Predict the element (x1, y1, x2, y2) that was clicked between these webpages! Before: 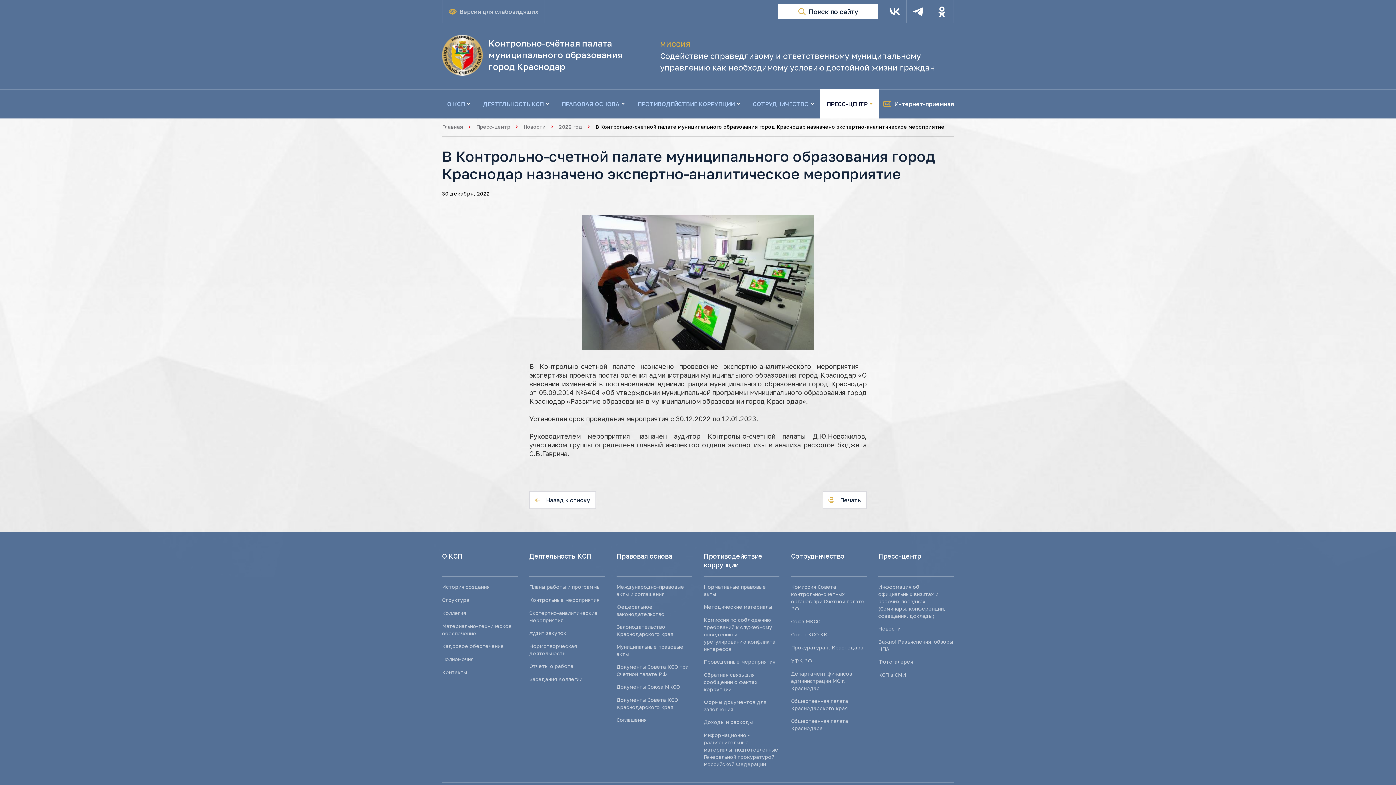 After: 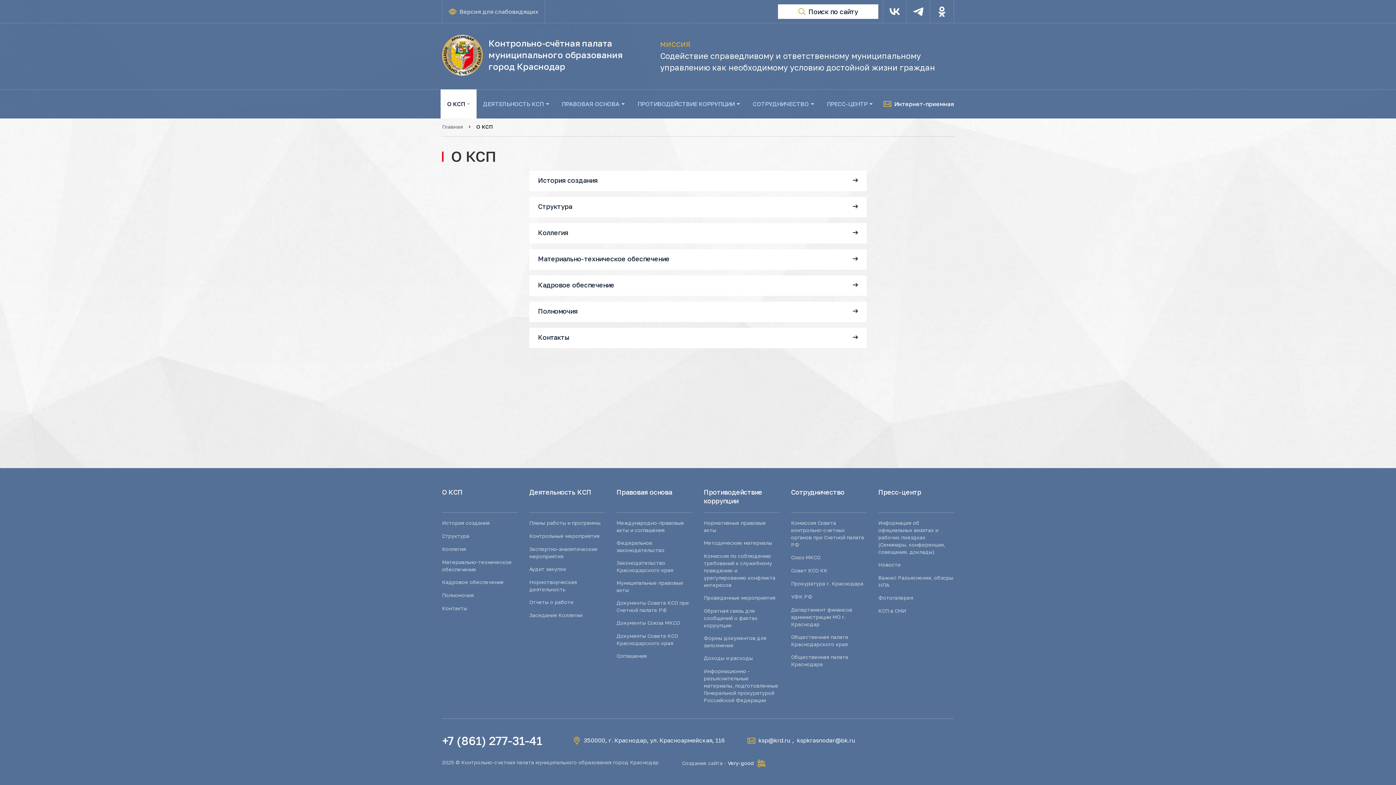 Action: bbox: (440, 89, 476, 118) label: О КСП